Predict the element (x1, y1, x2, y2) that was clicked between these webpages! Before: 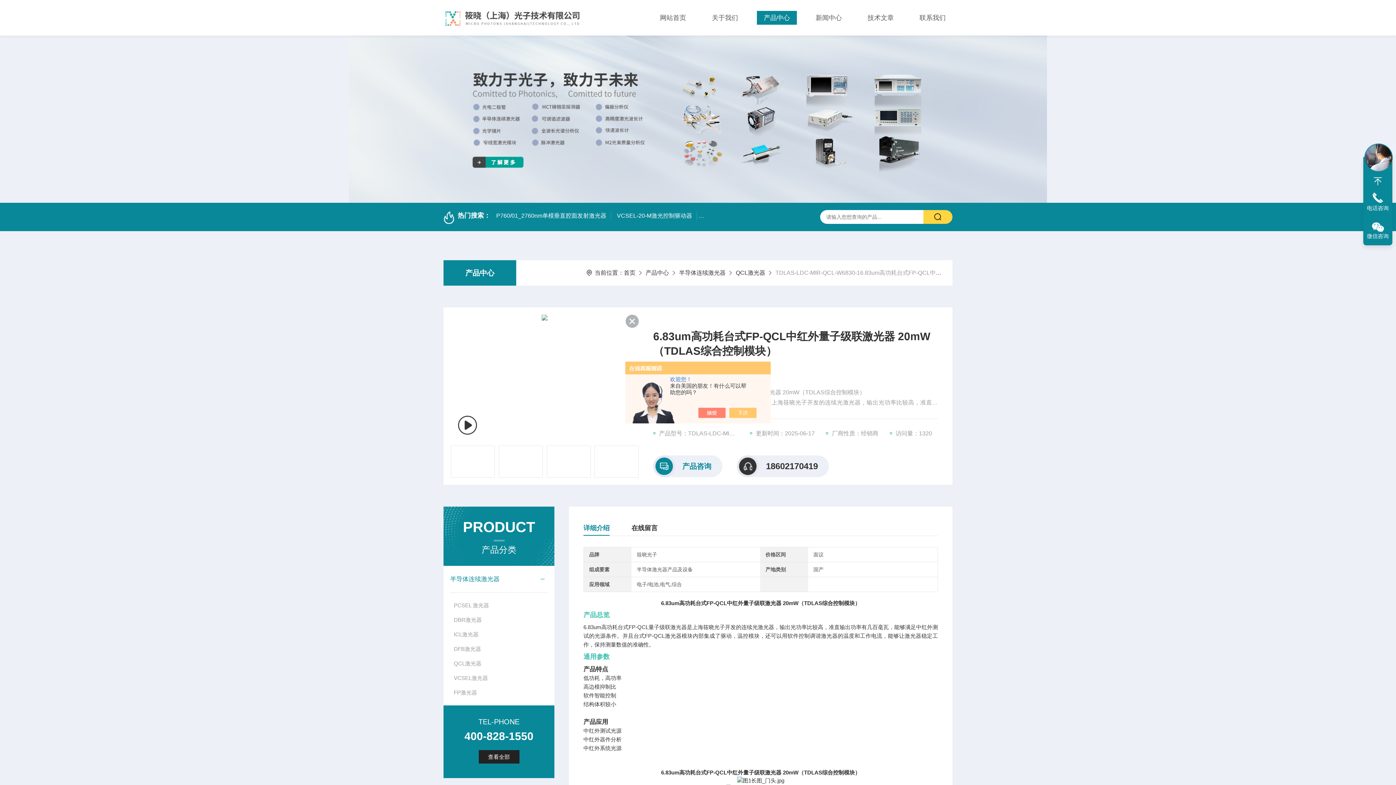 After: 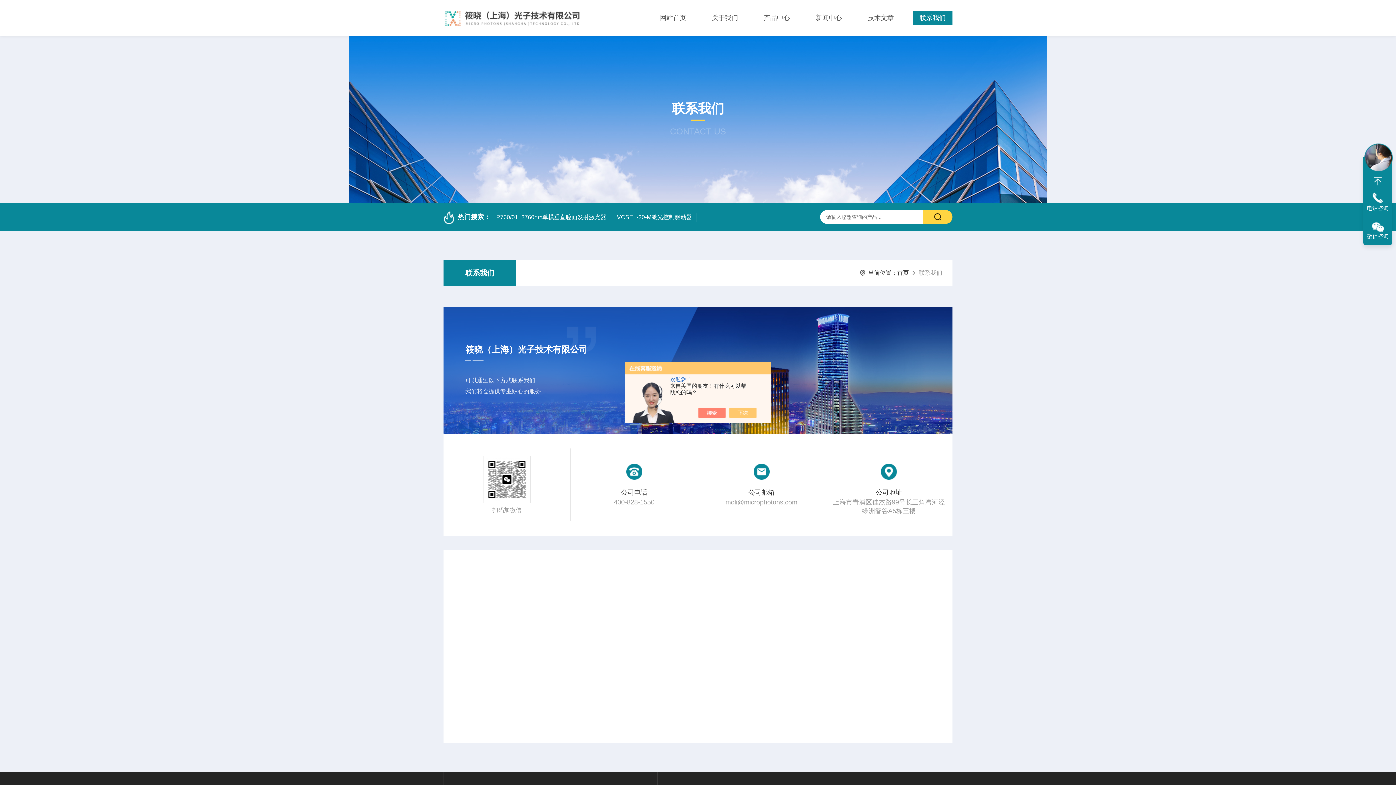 Action: label: 联系我们 bbox: (913, 10, 952, 24)